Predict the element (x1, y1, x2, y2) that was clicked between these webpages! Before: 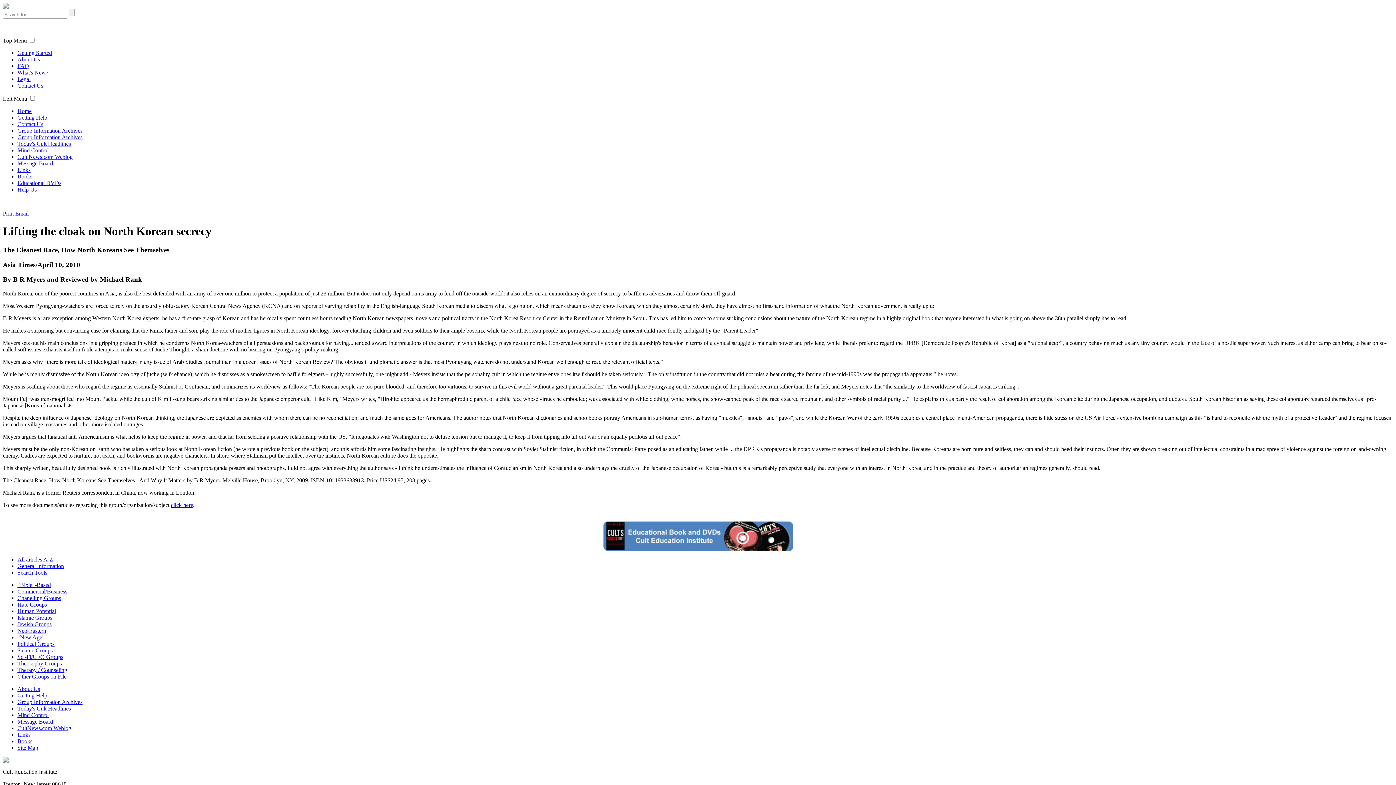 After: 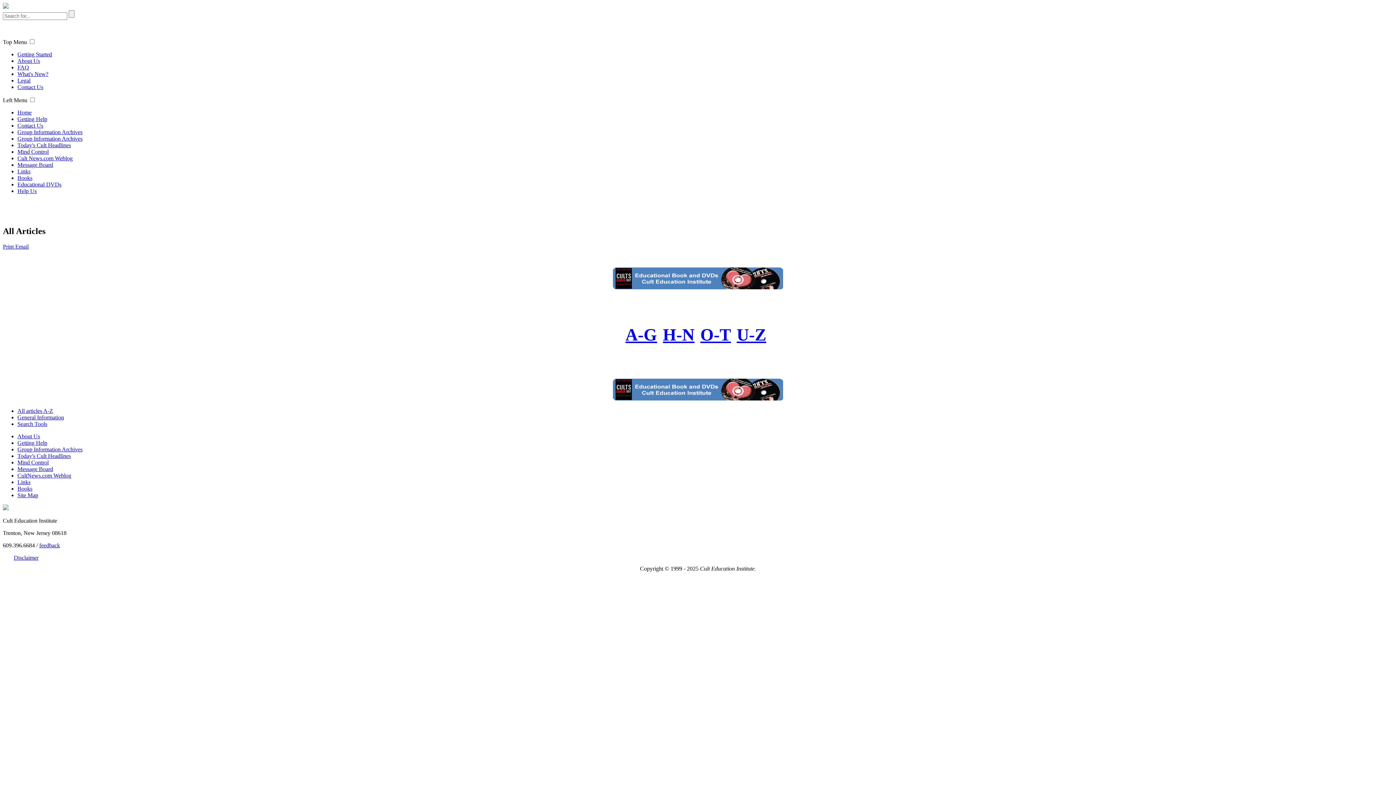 Action: bbox: (17, 556, 53, 562) label: All articles A-Z